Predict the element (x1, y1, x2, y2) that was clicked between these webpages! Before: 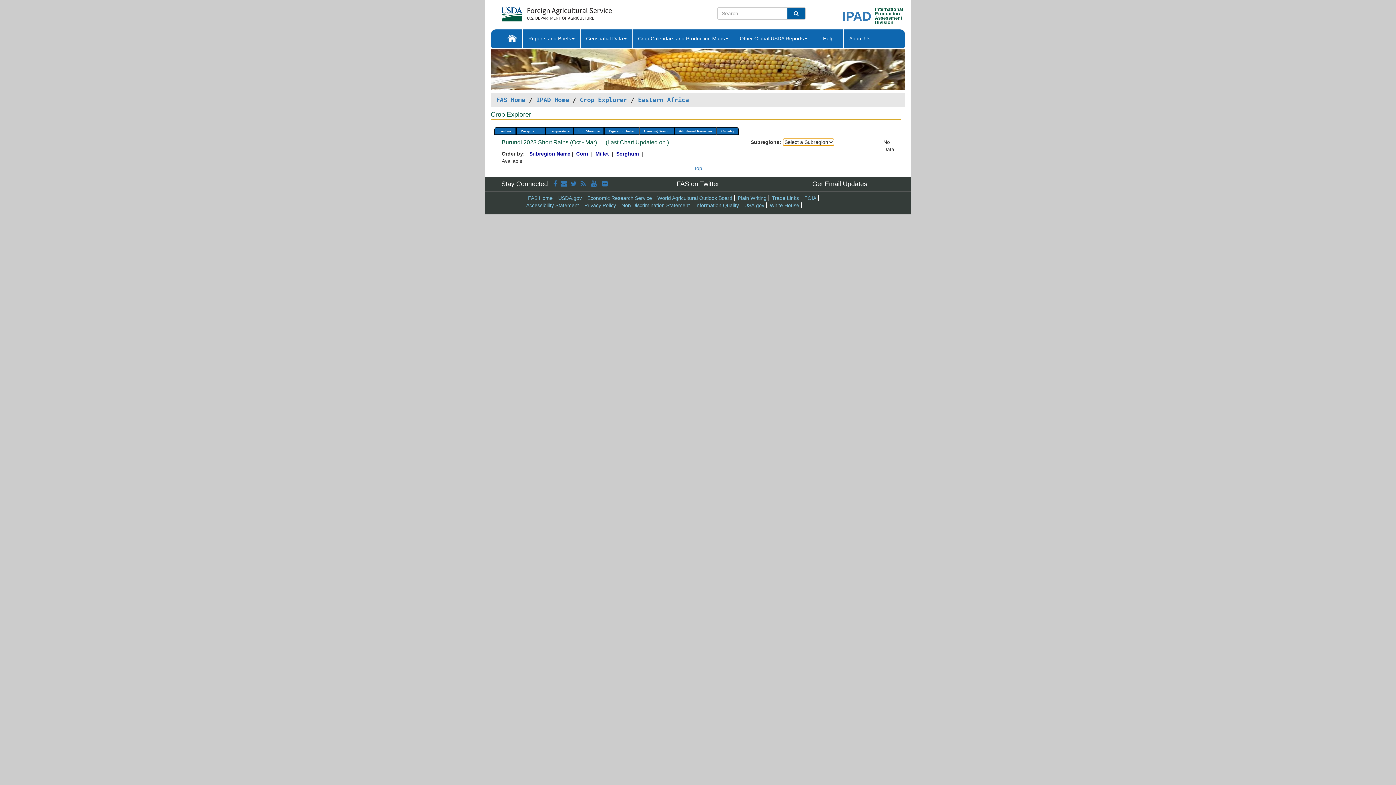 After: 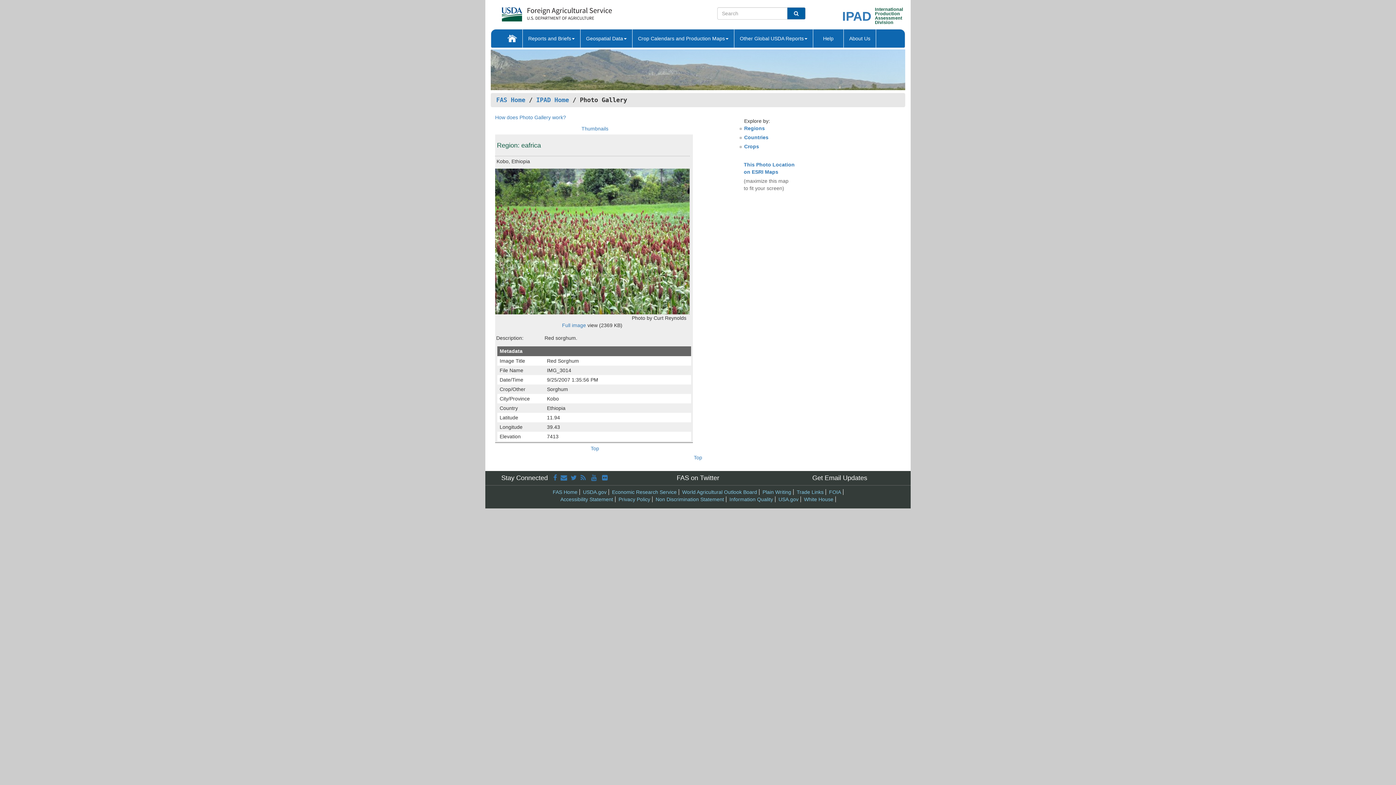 Action: bbox: (490, 66, 905, 72)